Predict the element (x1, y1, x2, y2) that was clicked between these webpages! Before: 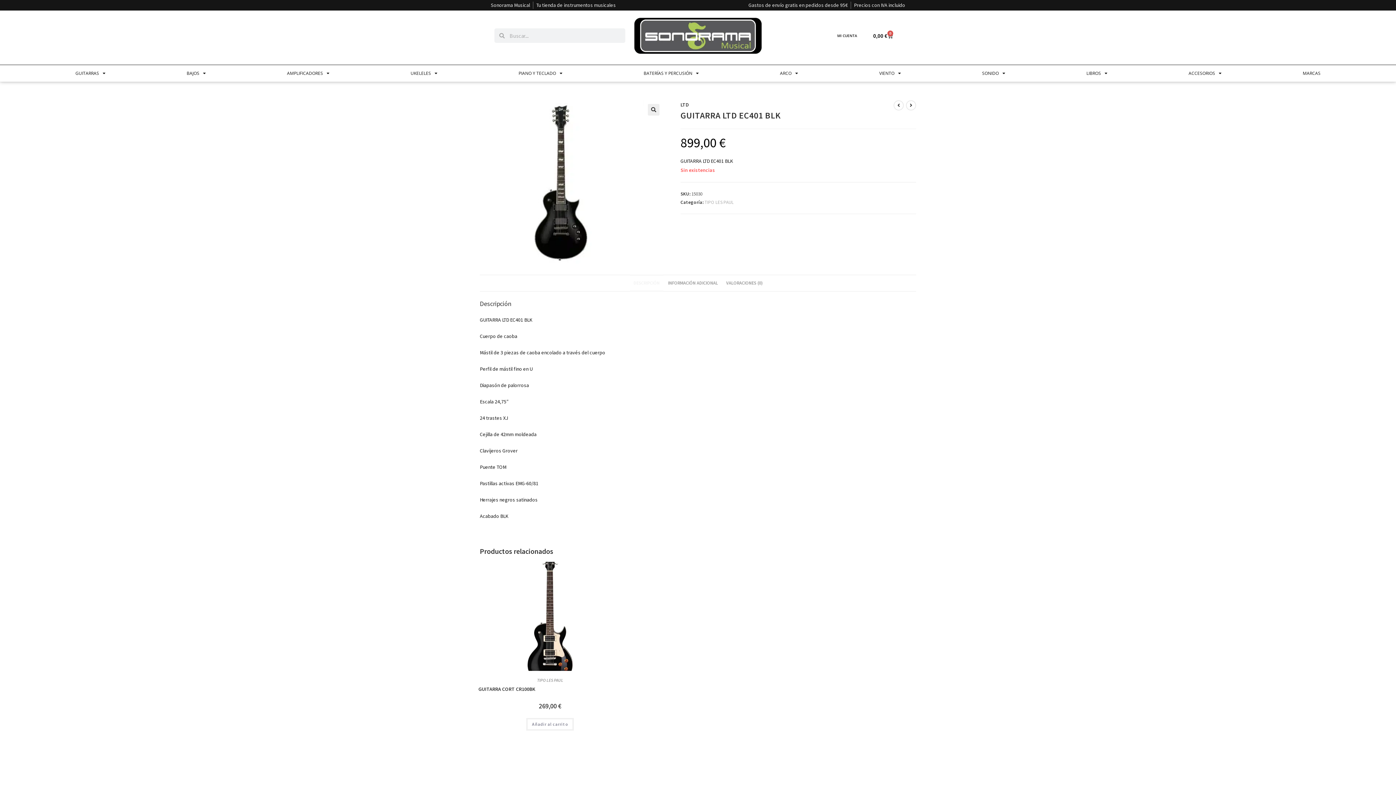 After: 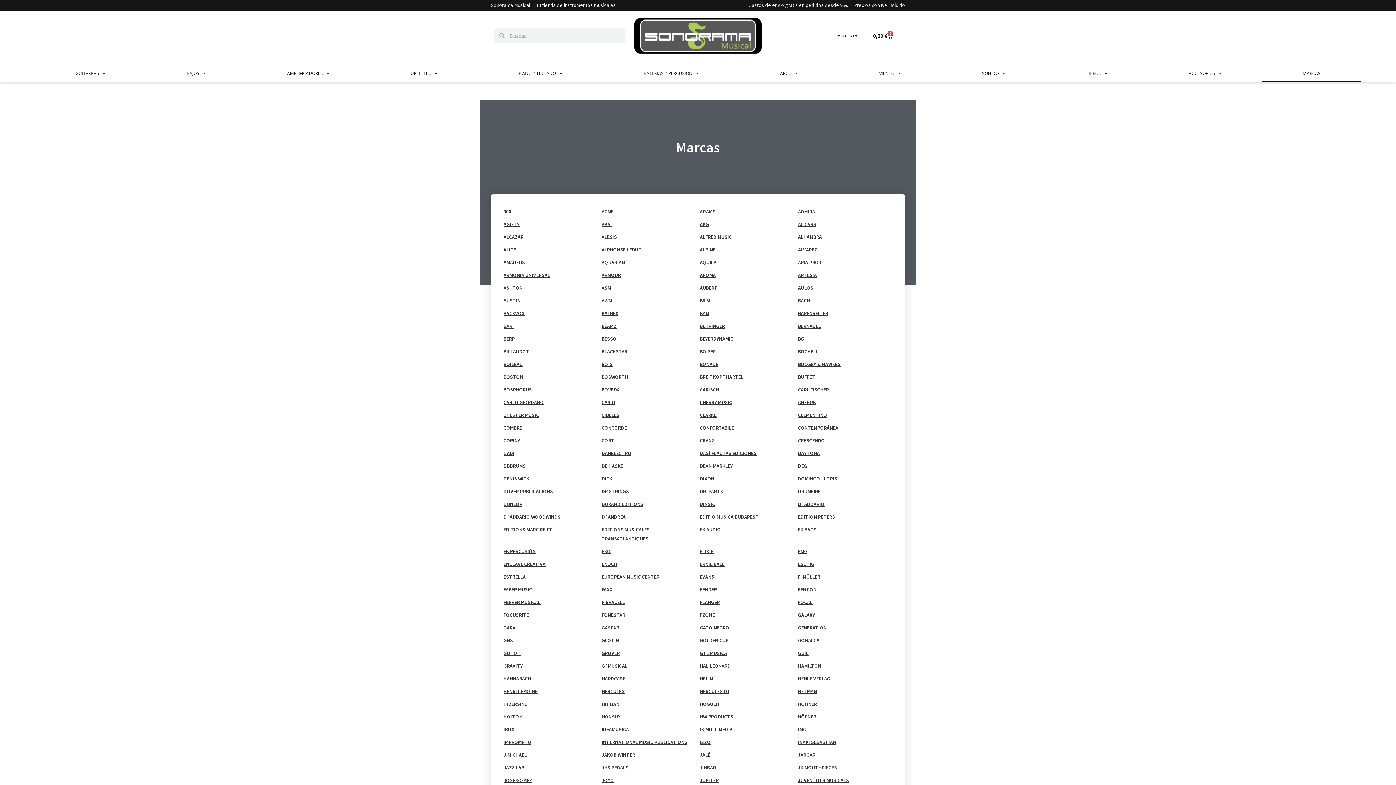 Action: bbox: (1262, 64, 1361, 81) label: MARCAS